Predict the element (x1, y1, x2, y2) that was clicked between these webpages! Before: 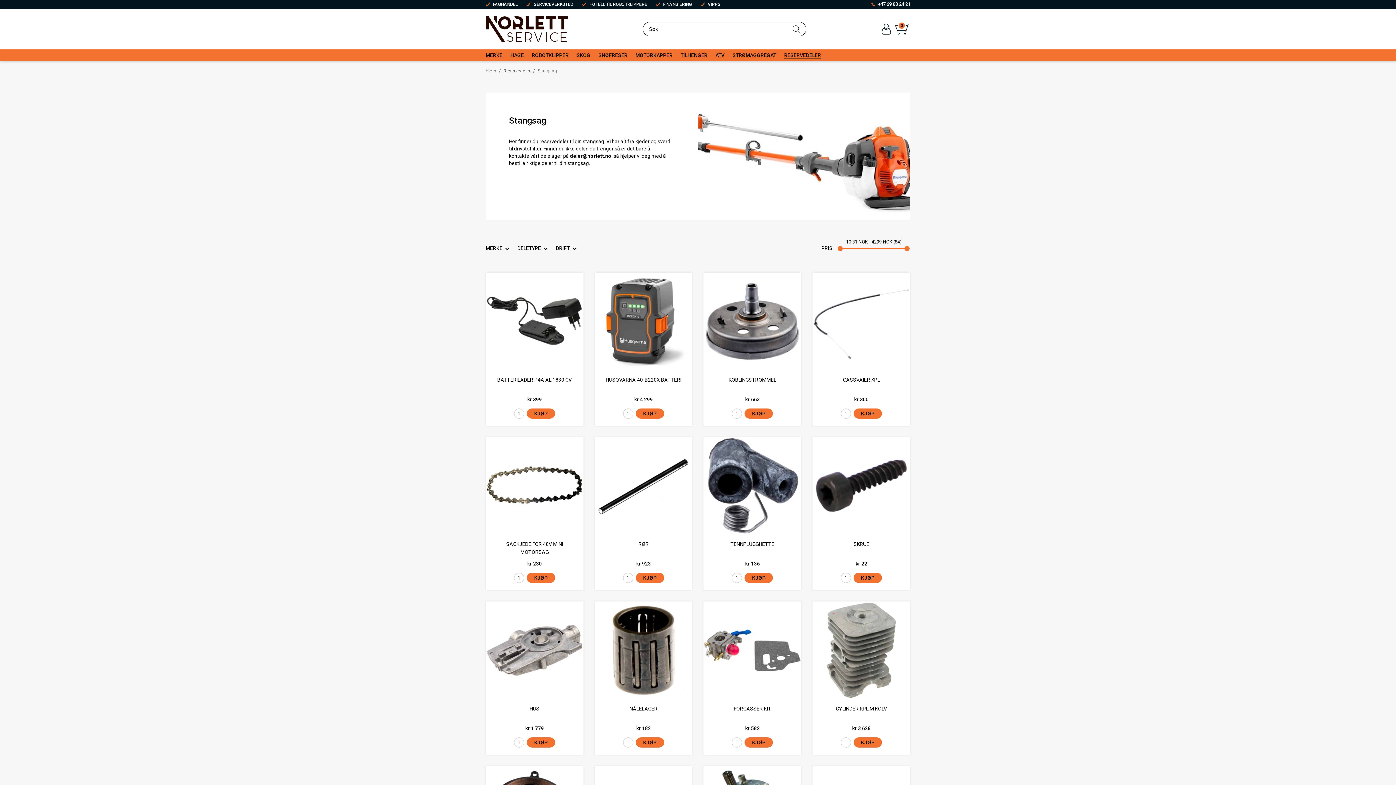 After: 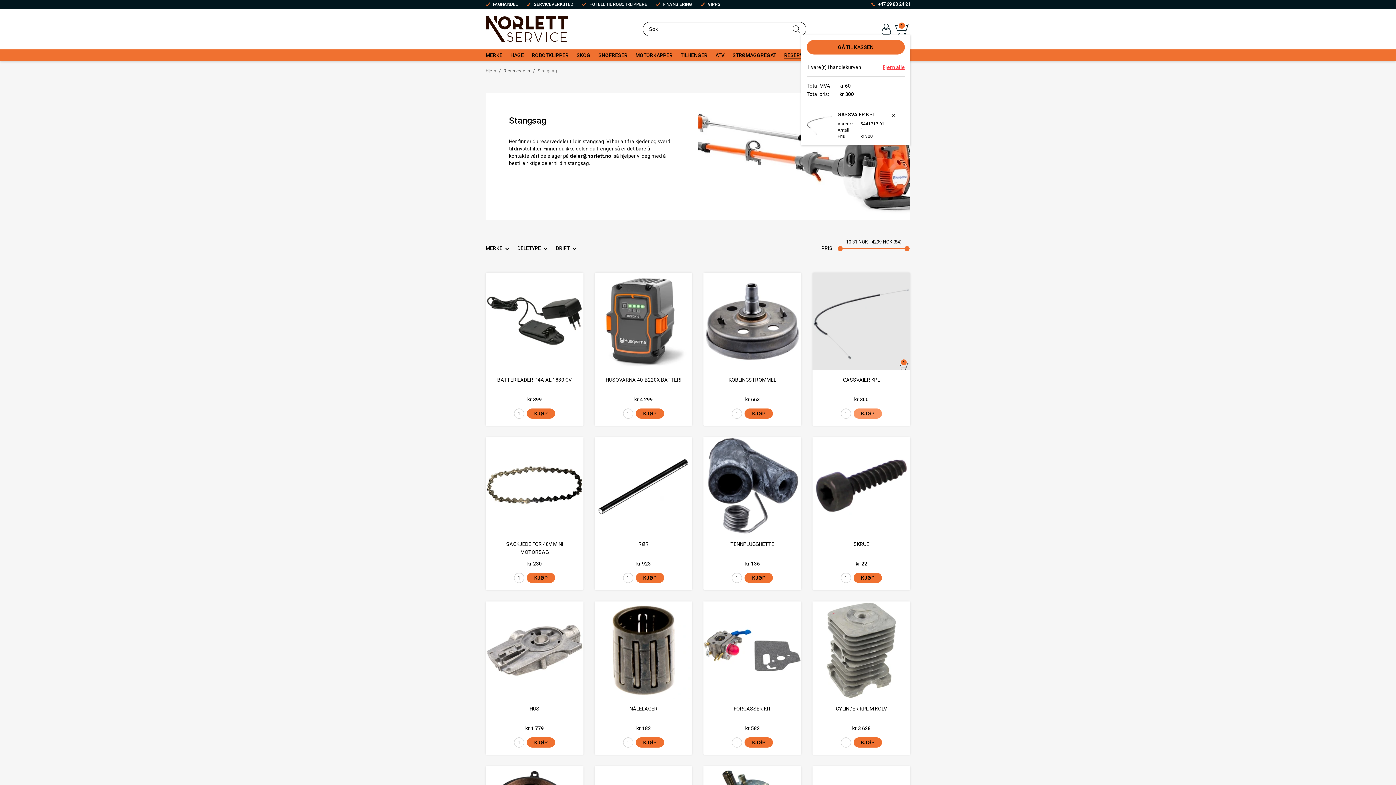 Action: label: KJØP bbox: (853, 408, 882, 418)